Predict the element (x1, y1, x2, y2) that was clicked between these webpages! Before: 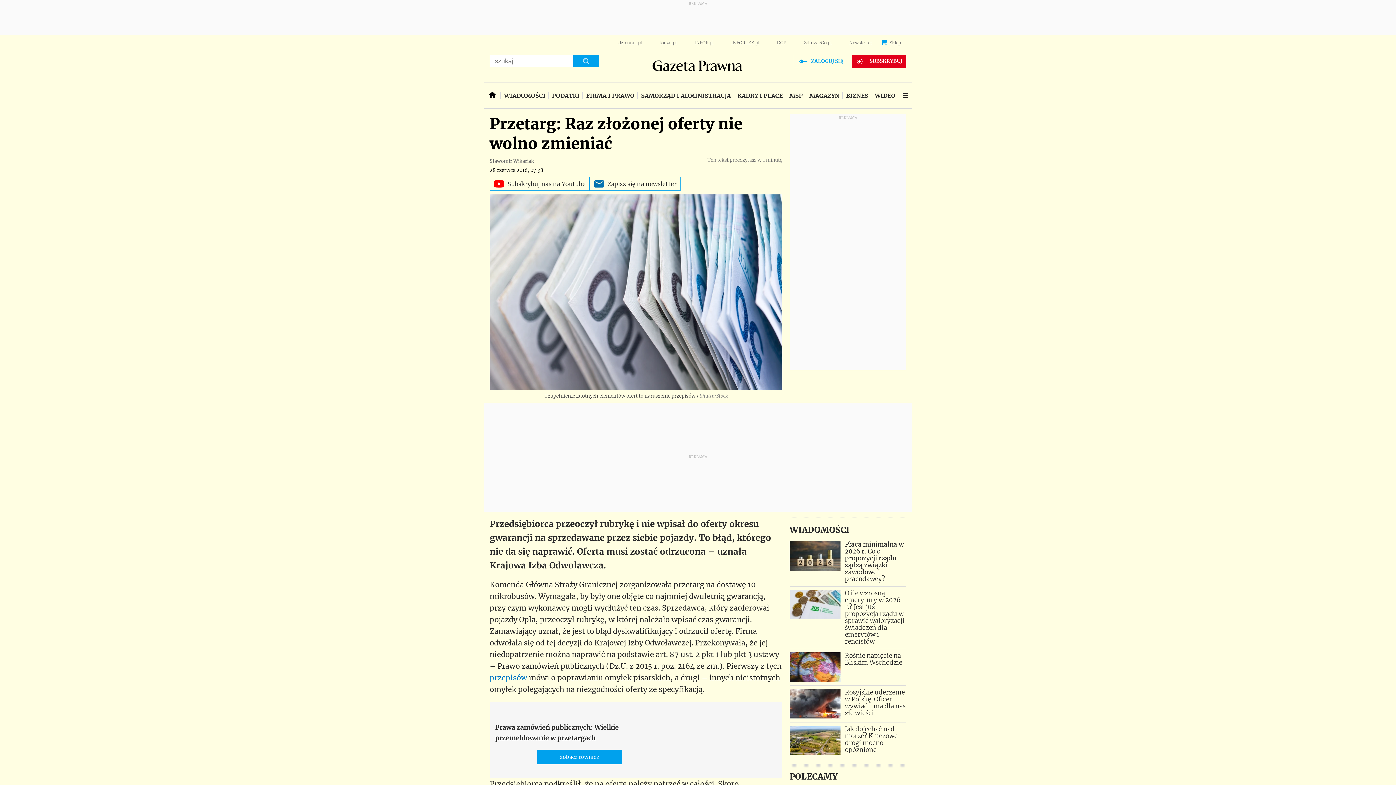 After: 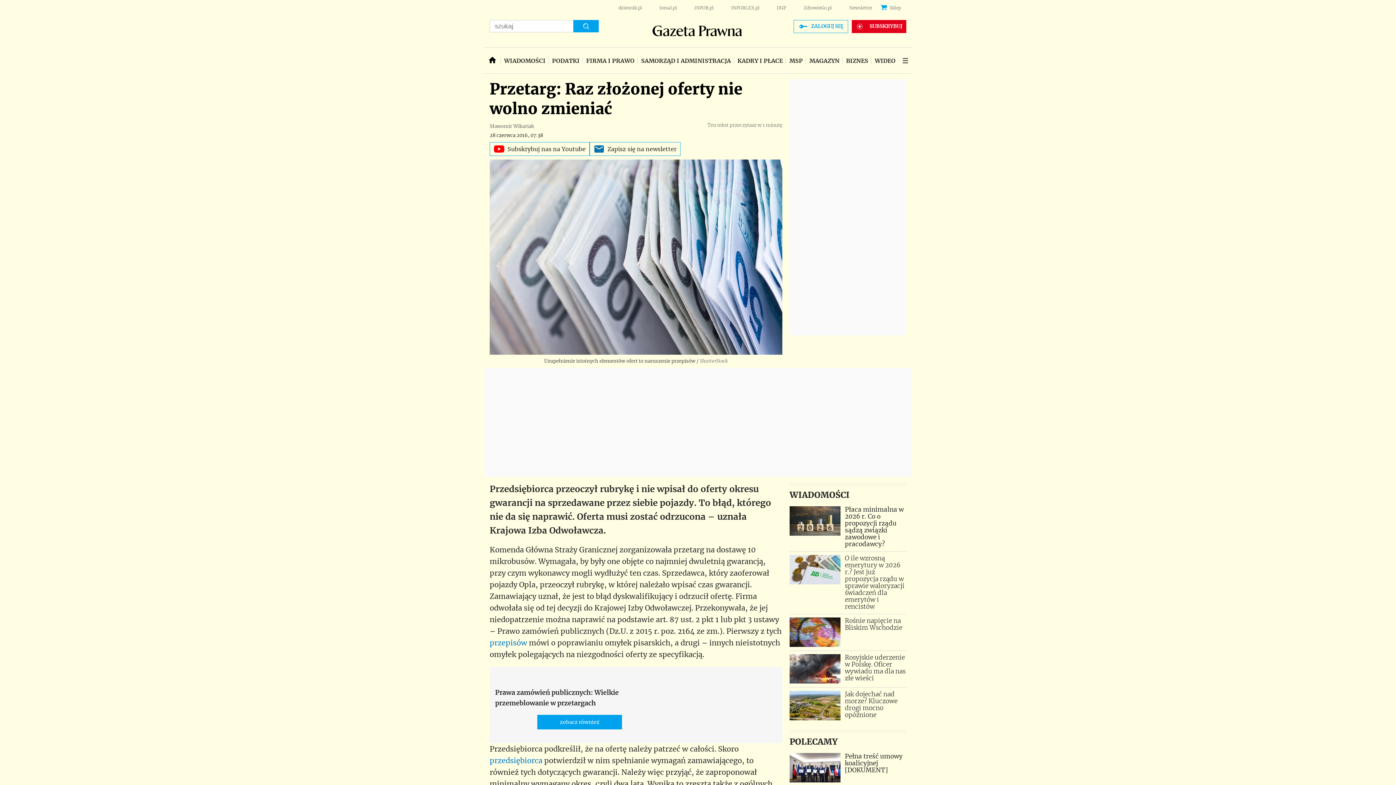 Action: bbox: (694, 40, 713, 45) label: INFOR.pl